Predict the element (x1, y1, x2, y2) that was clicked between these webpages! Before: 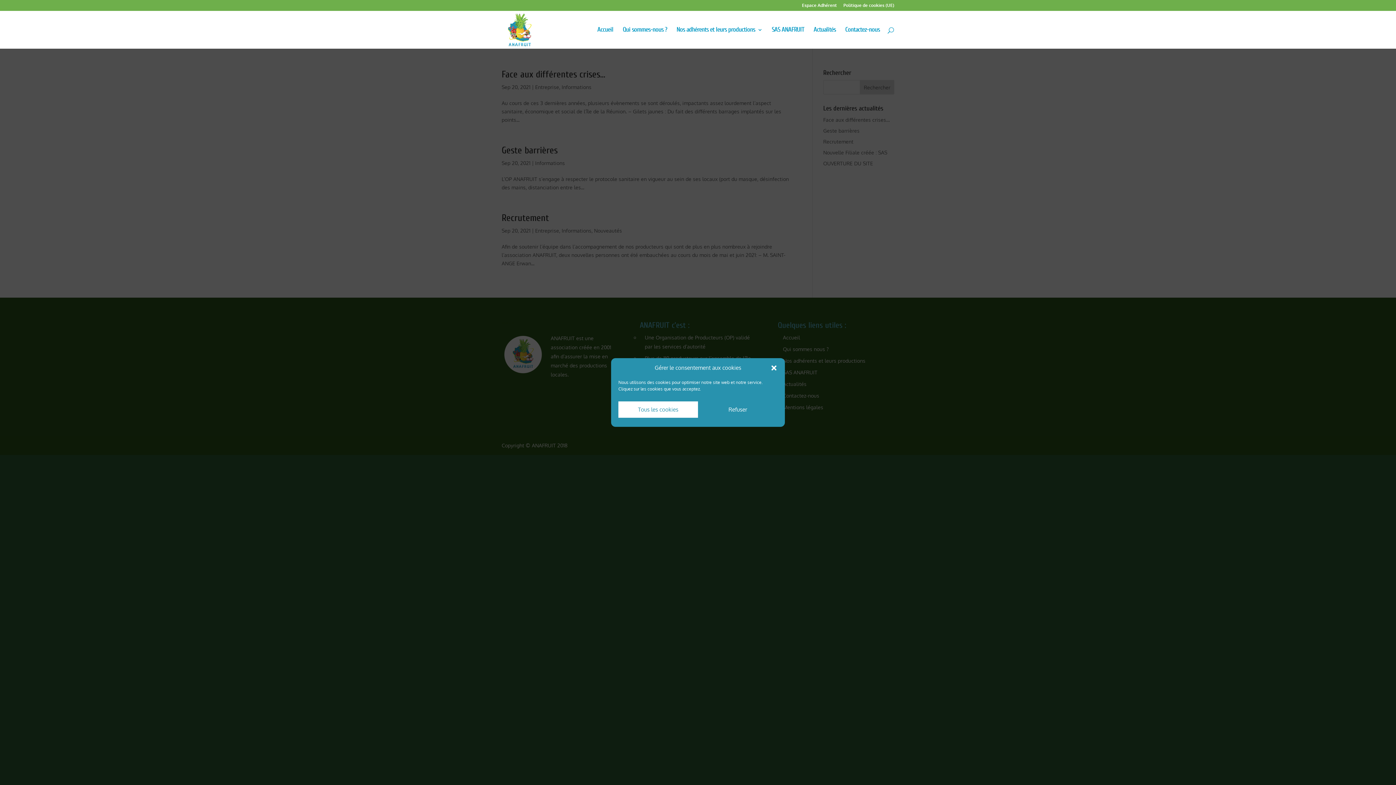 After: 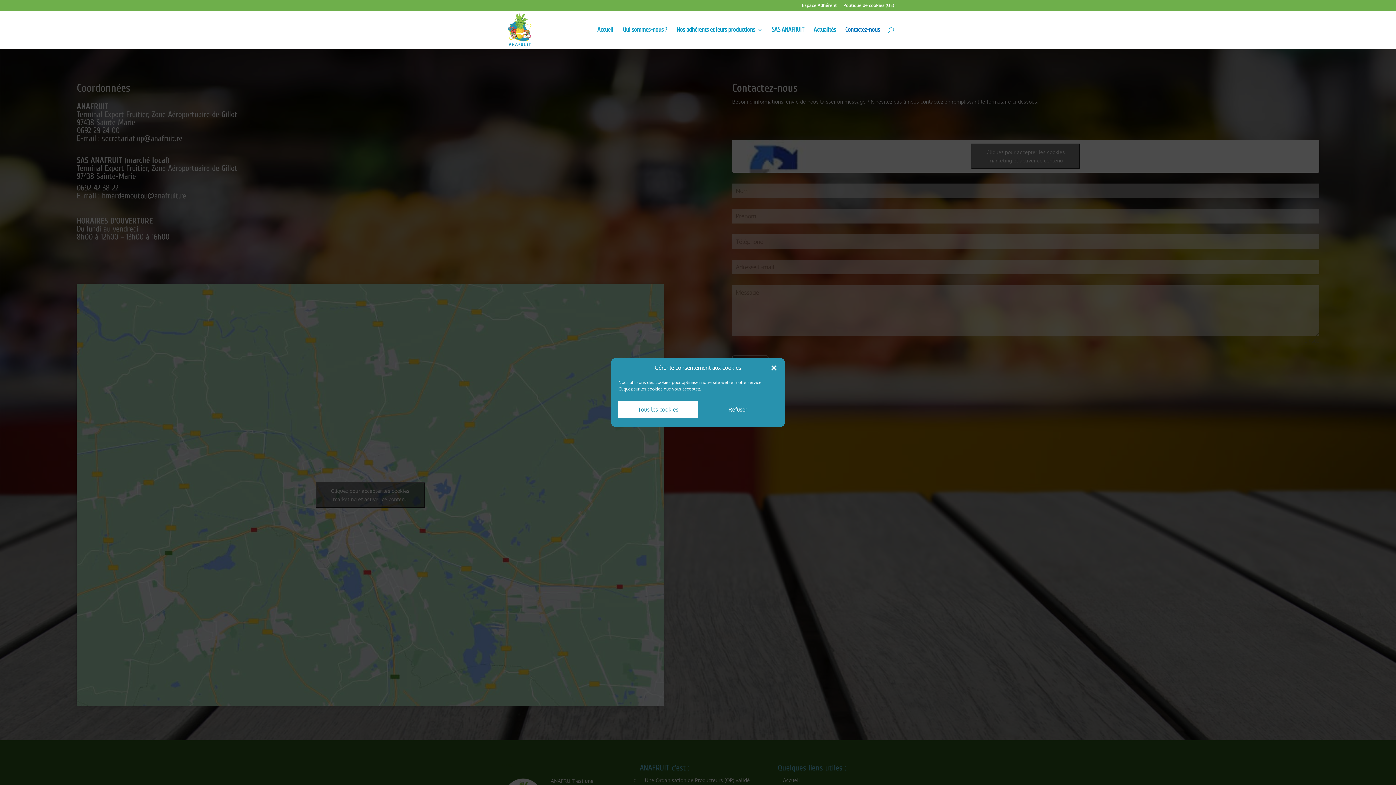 Action: label: Contactez-nous bbox: (845, 27, 880, 48)